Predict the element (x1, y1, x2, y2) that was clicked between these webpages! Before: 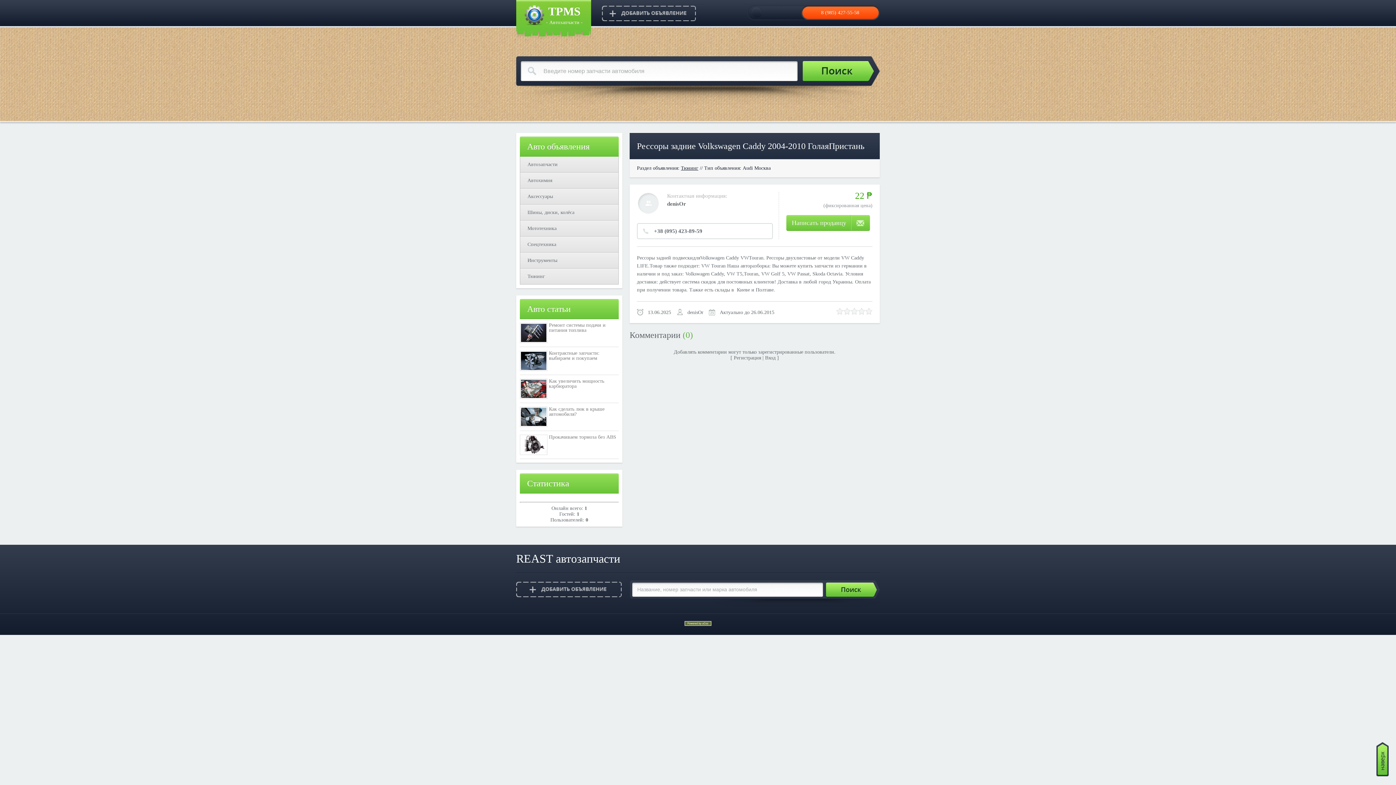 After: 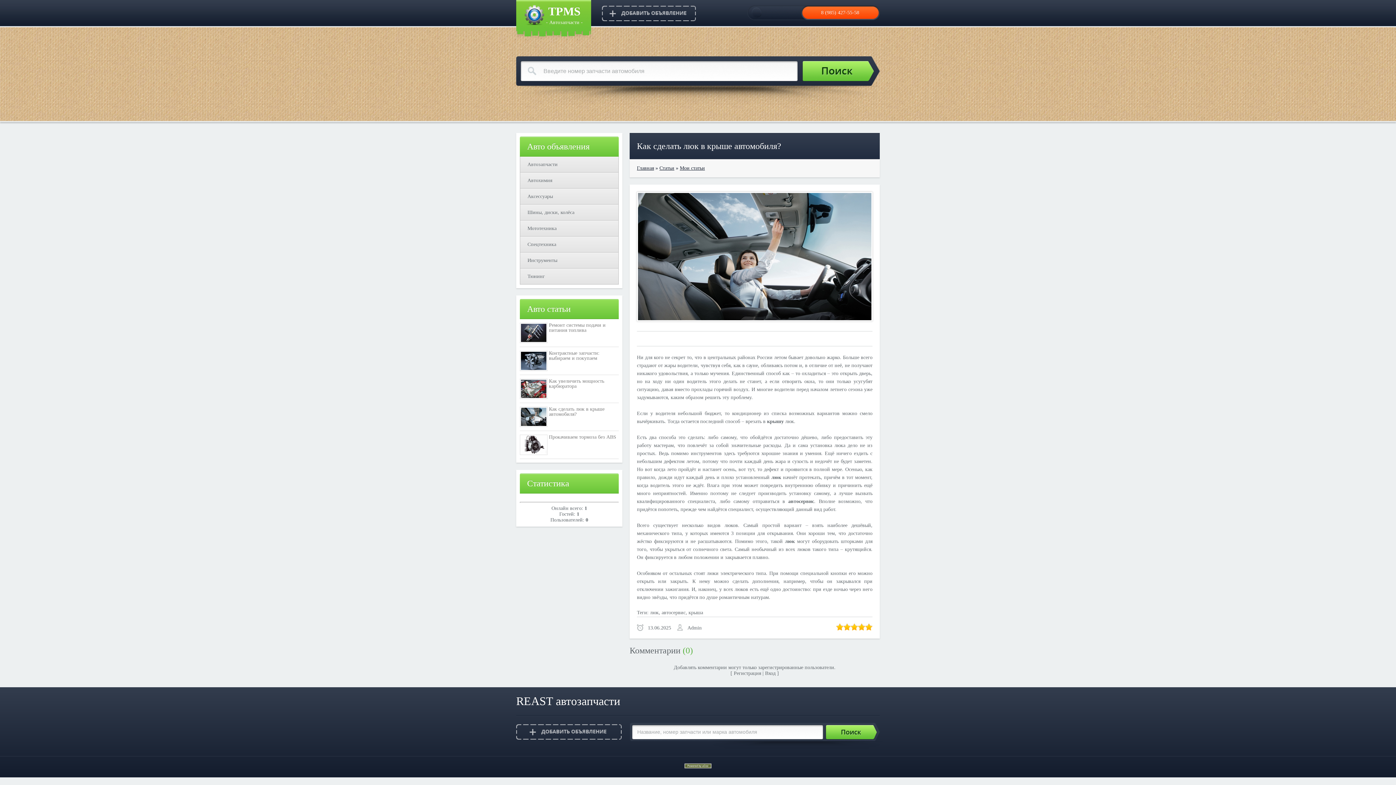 Action: label: Как сделать люк в крыше автомобиля? bbox: (549, 406, 604, 417)